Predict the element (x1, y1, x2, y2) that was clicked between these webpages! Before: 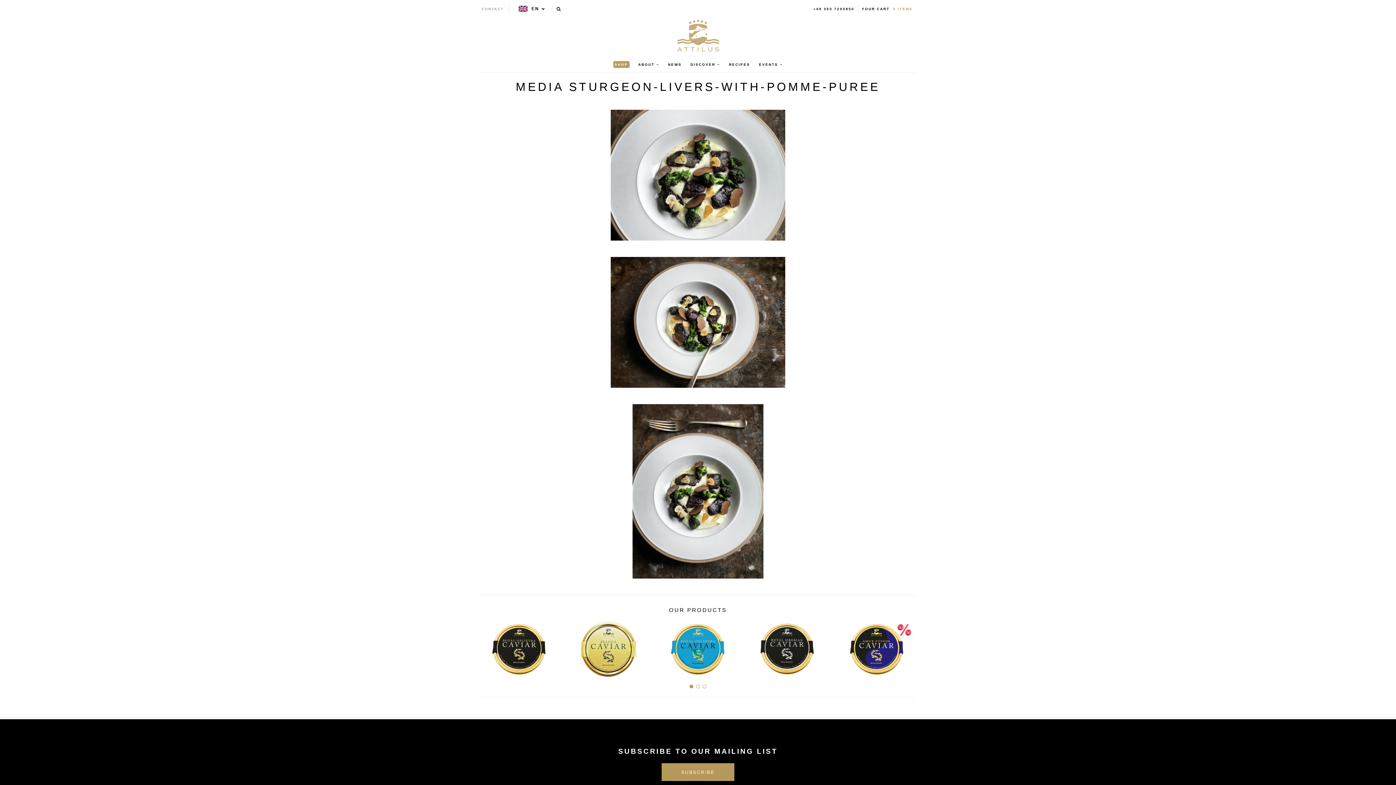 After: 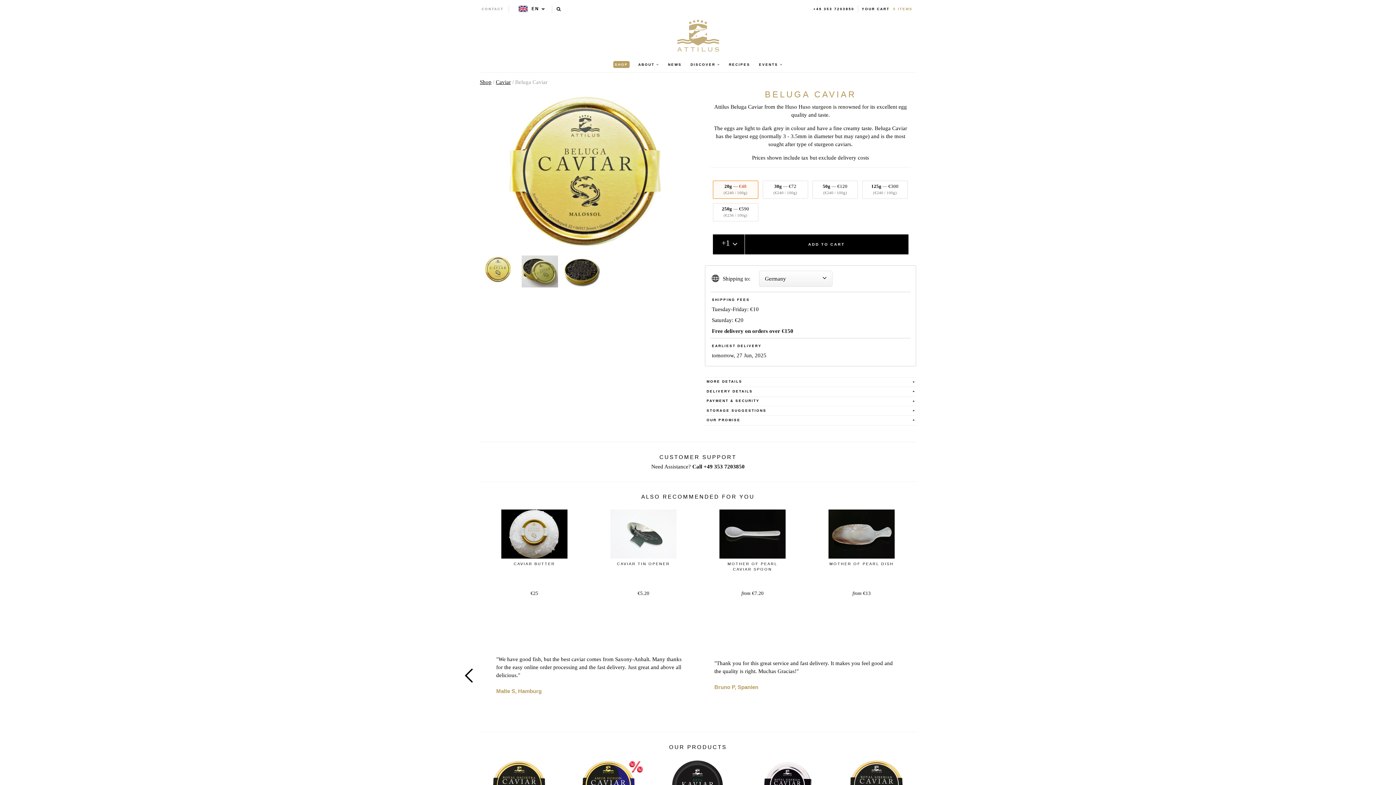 Action: bbox: (569, 620, 648, 678)